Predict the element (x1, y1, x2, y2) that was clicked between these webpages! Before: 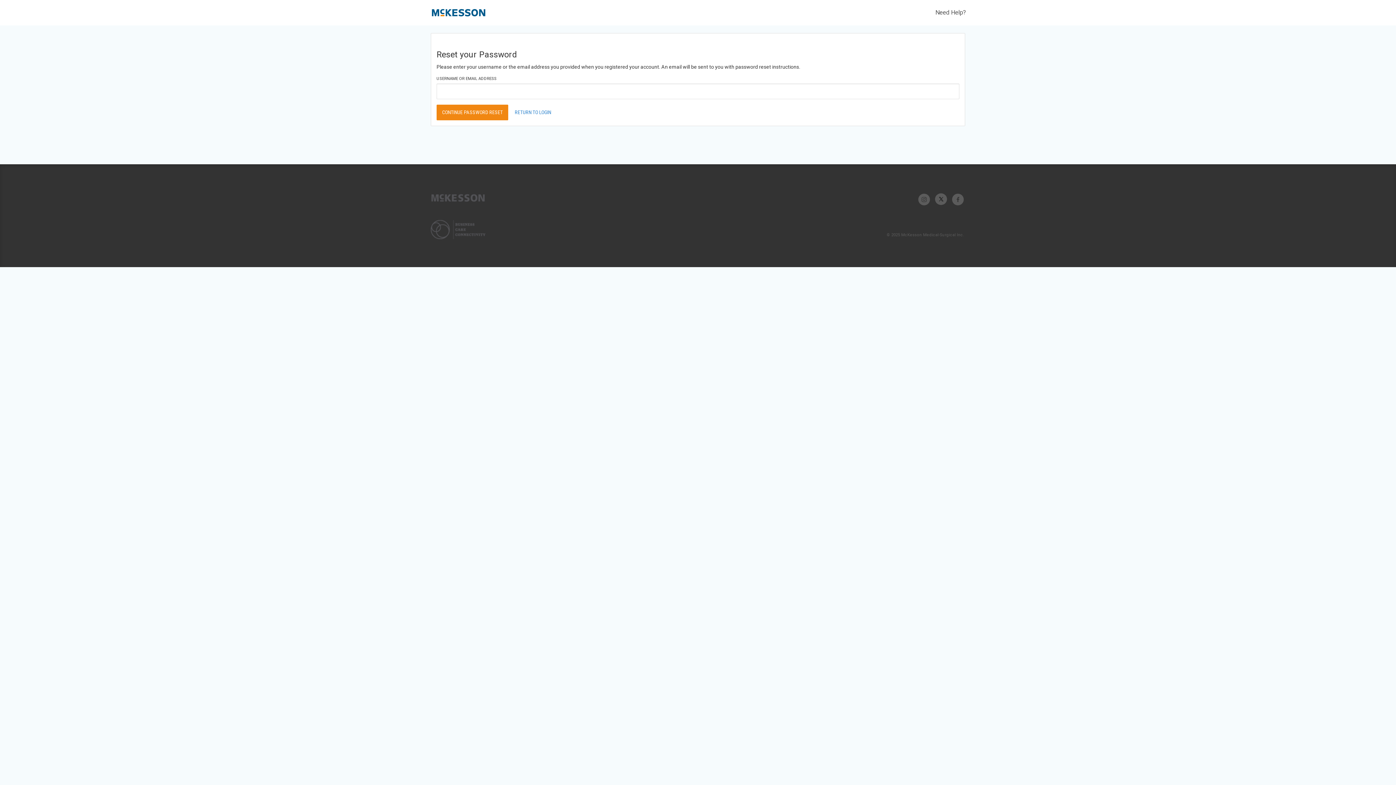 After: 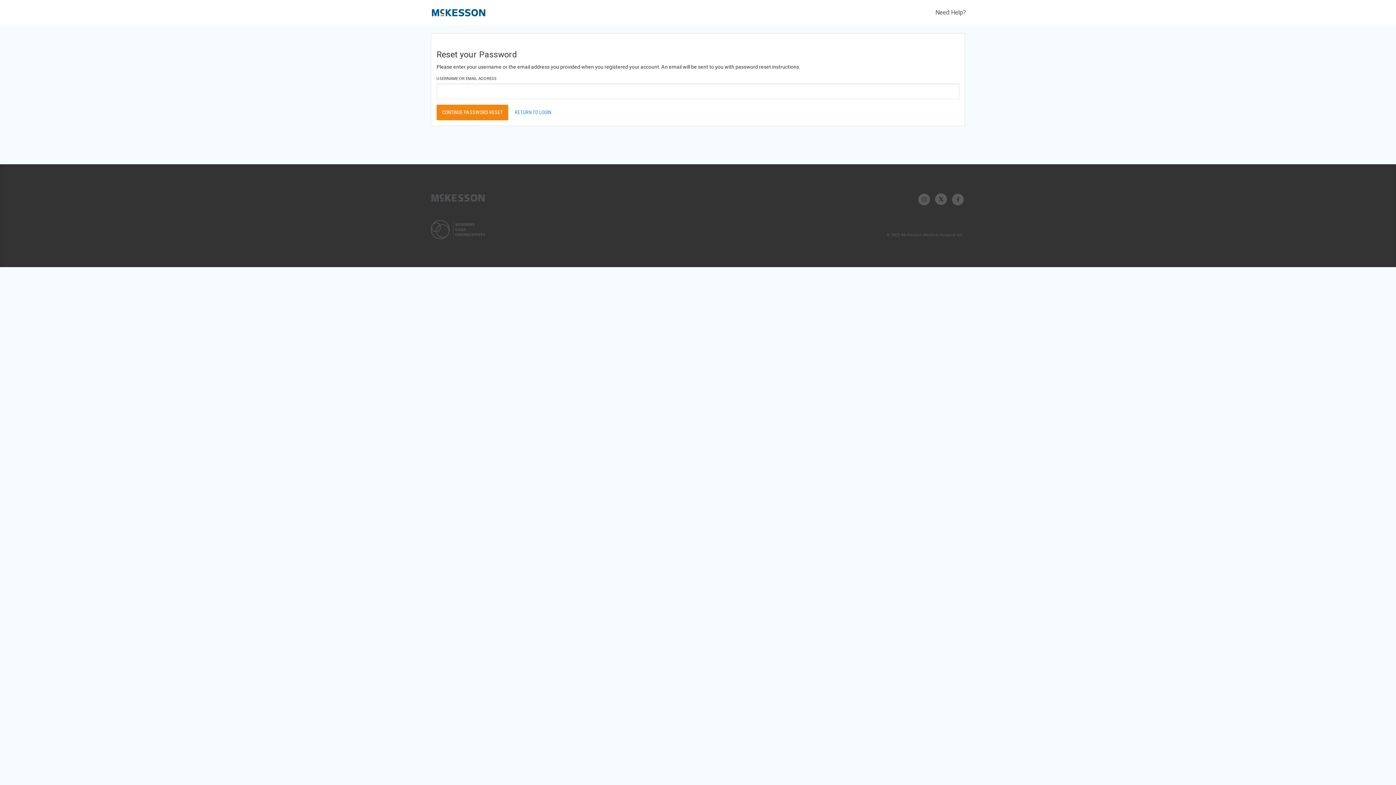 Action: bbox: (935, 197, 947, 201)